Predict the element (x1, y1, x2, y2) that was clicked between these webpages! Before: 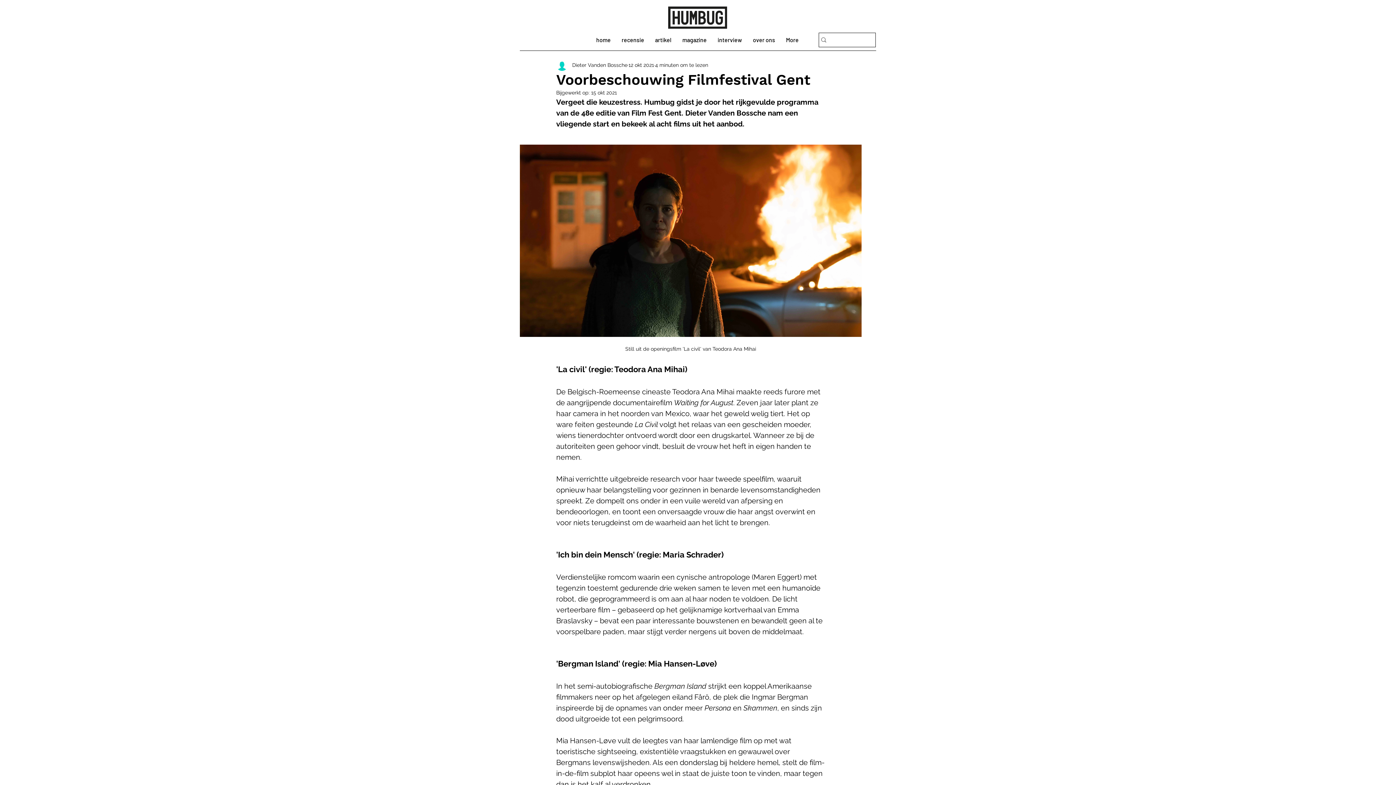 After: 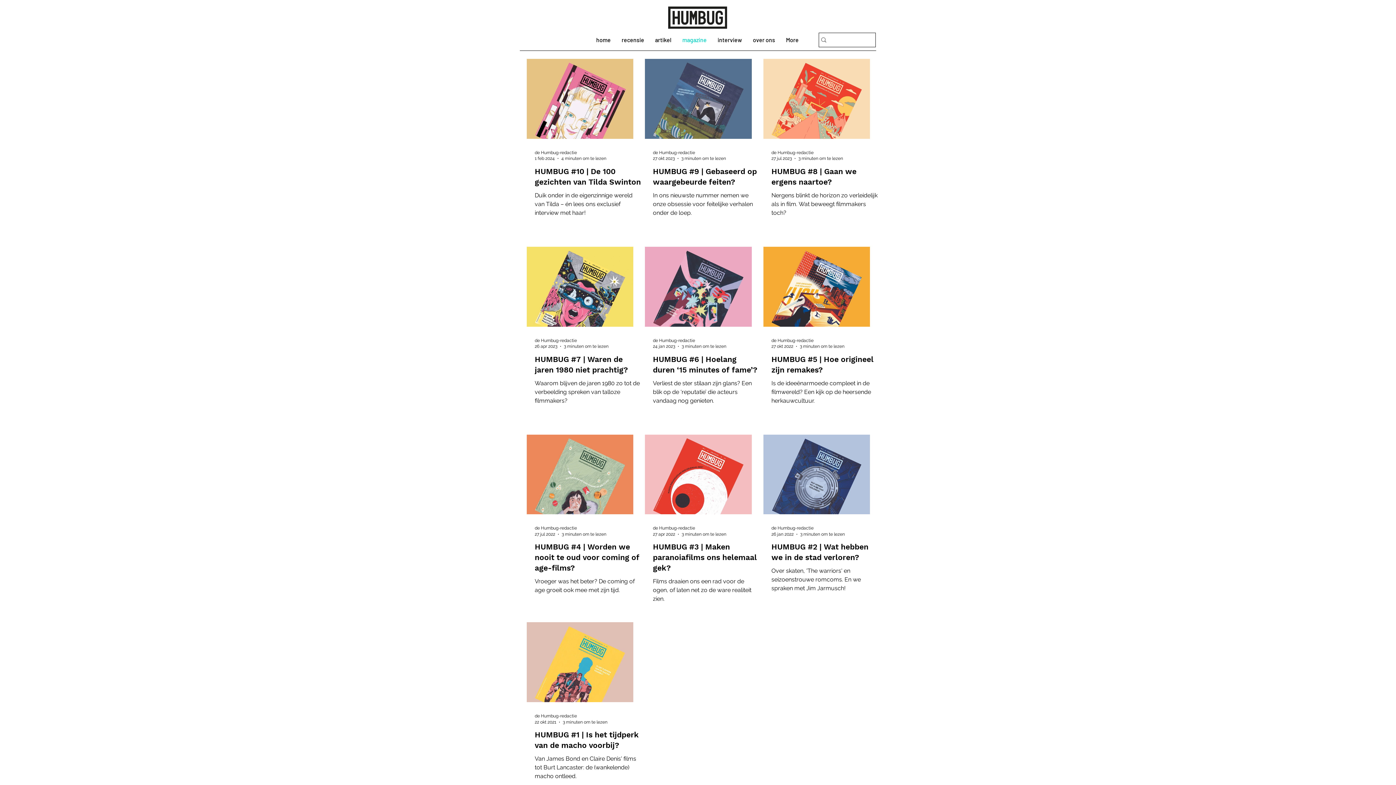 Action: bbox: (677, 34, 712, 45) label: magazine